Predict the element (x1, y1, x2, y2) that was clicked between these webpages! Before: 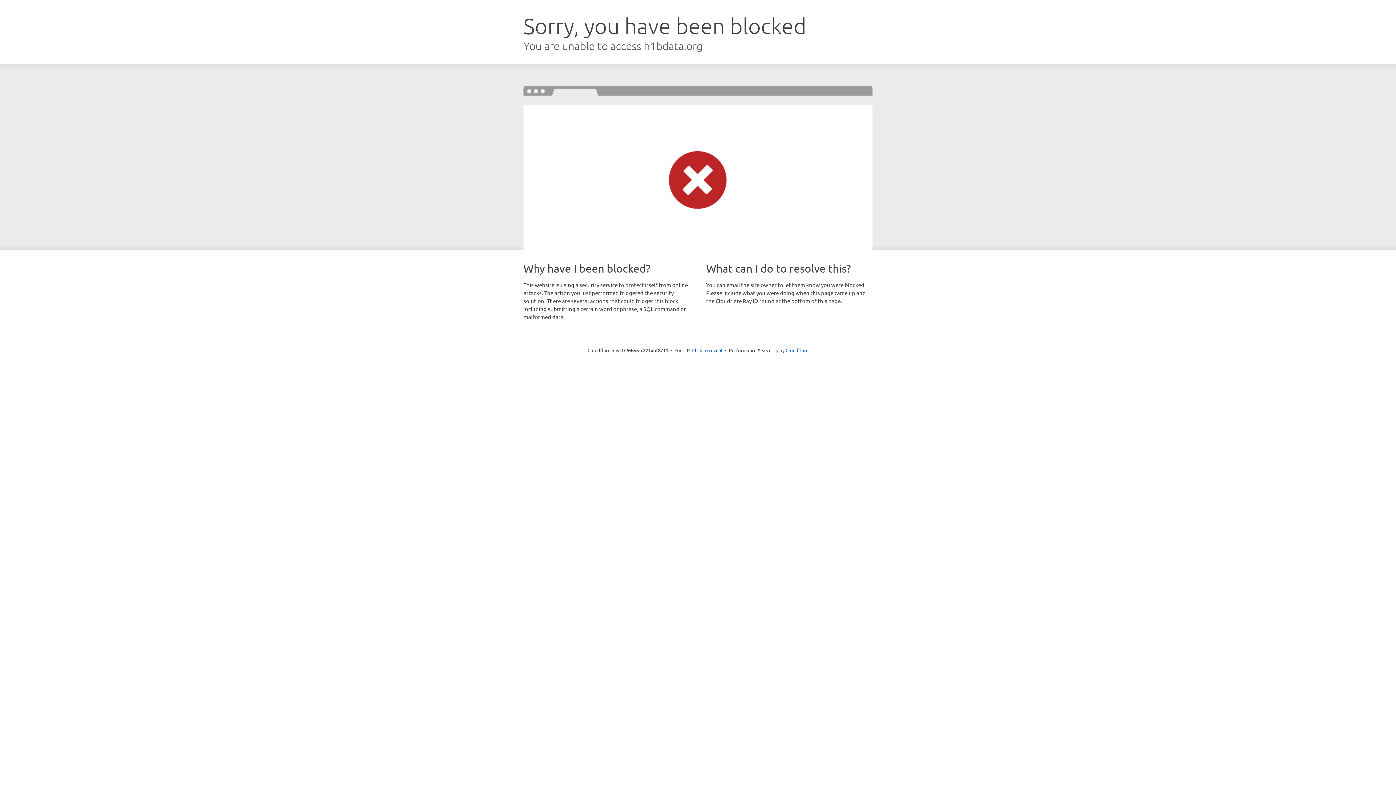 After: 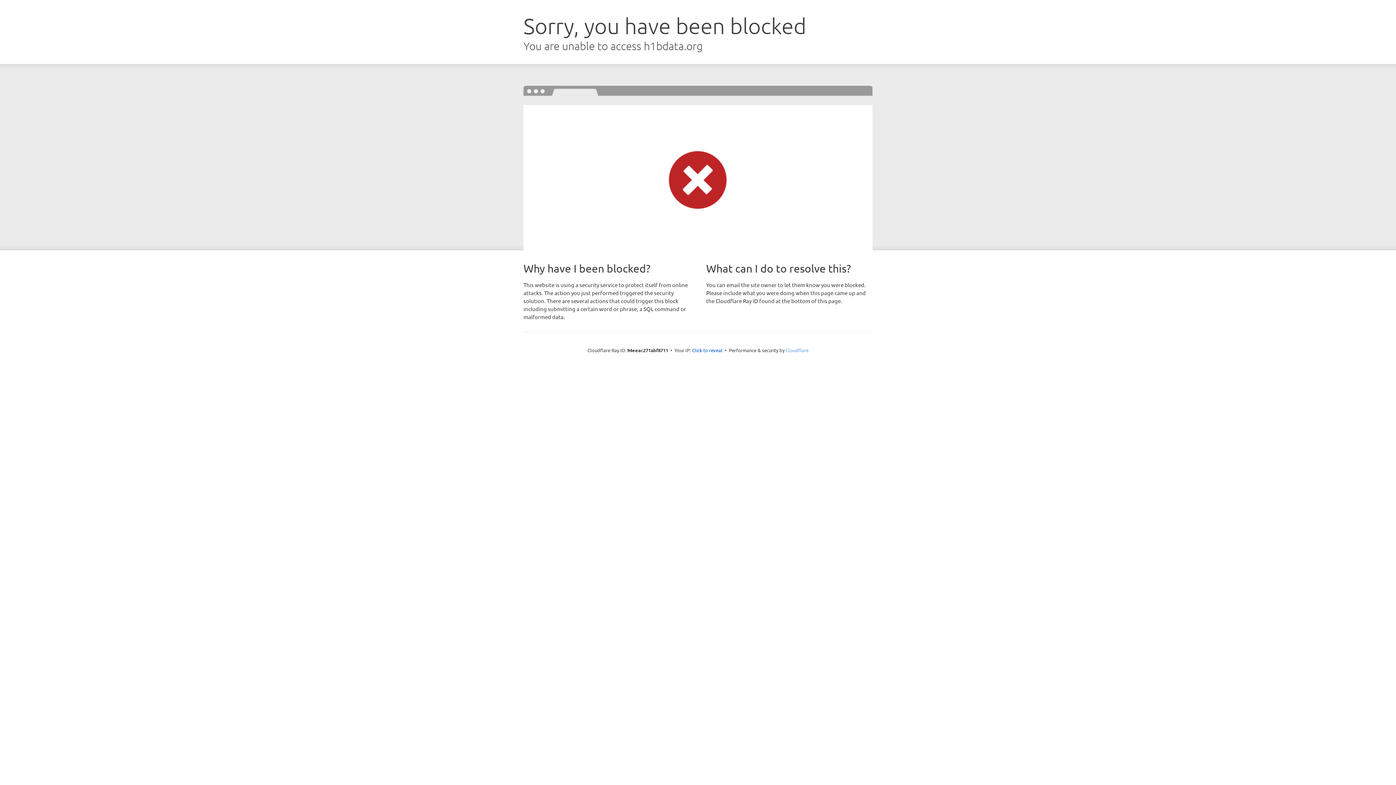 Action: label: Cloudflare bbox: (785, 347, 808, 353)